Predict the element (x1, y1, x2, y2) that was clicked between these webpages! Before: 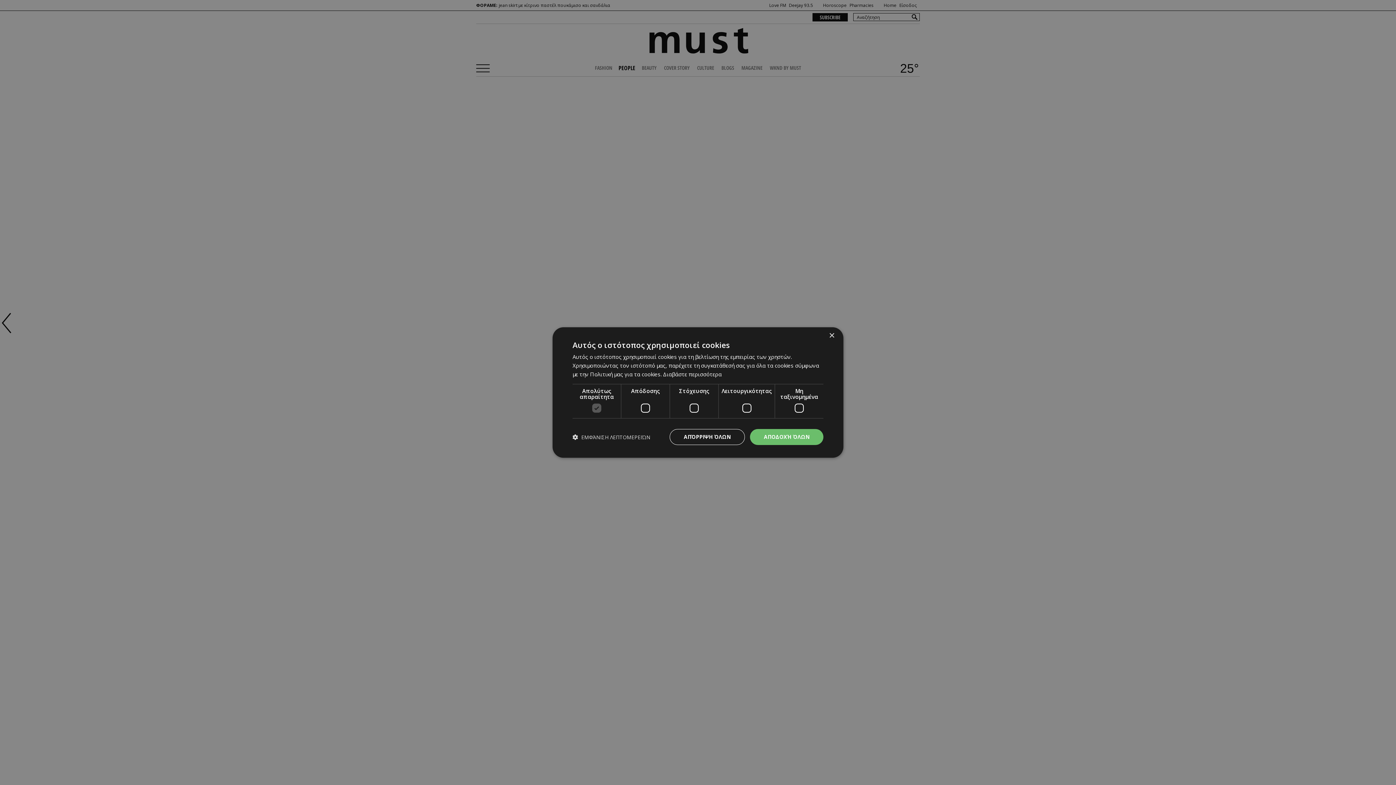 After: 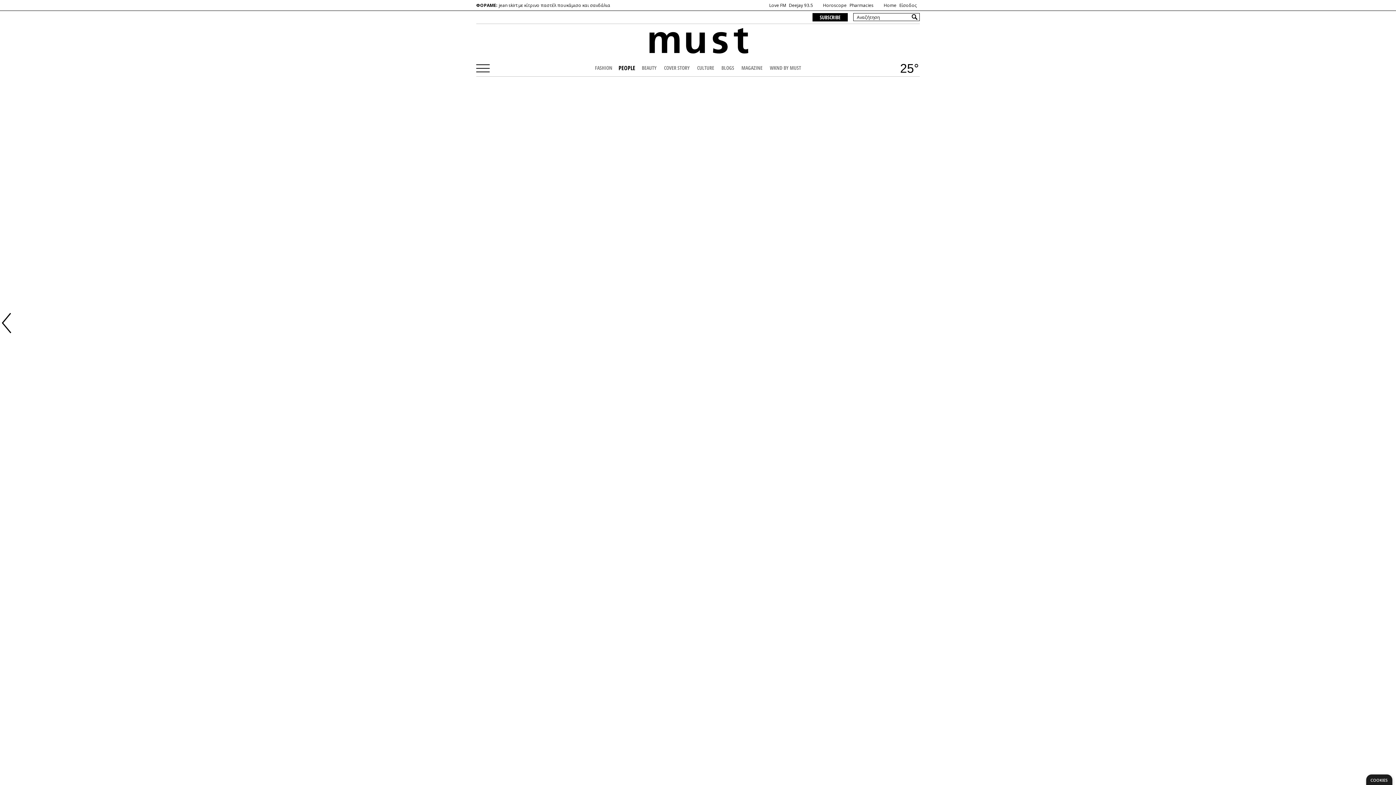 Action: bbox: (669, 429, 745, 445) label: ΑΠΌΡΡΙΨΗ ΌΛΩΝ